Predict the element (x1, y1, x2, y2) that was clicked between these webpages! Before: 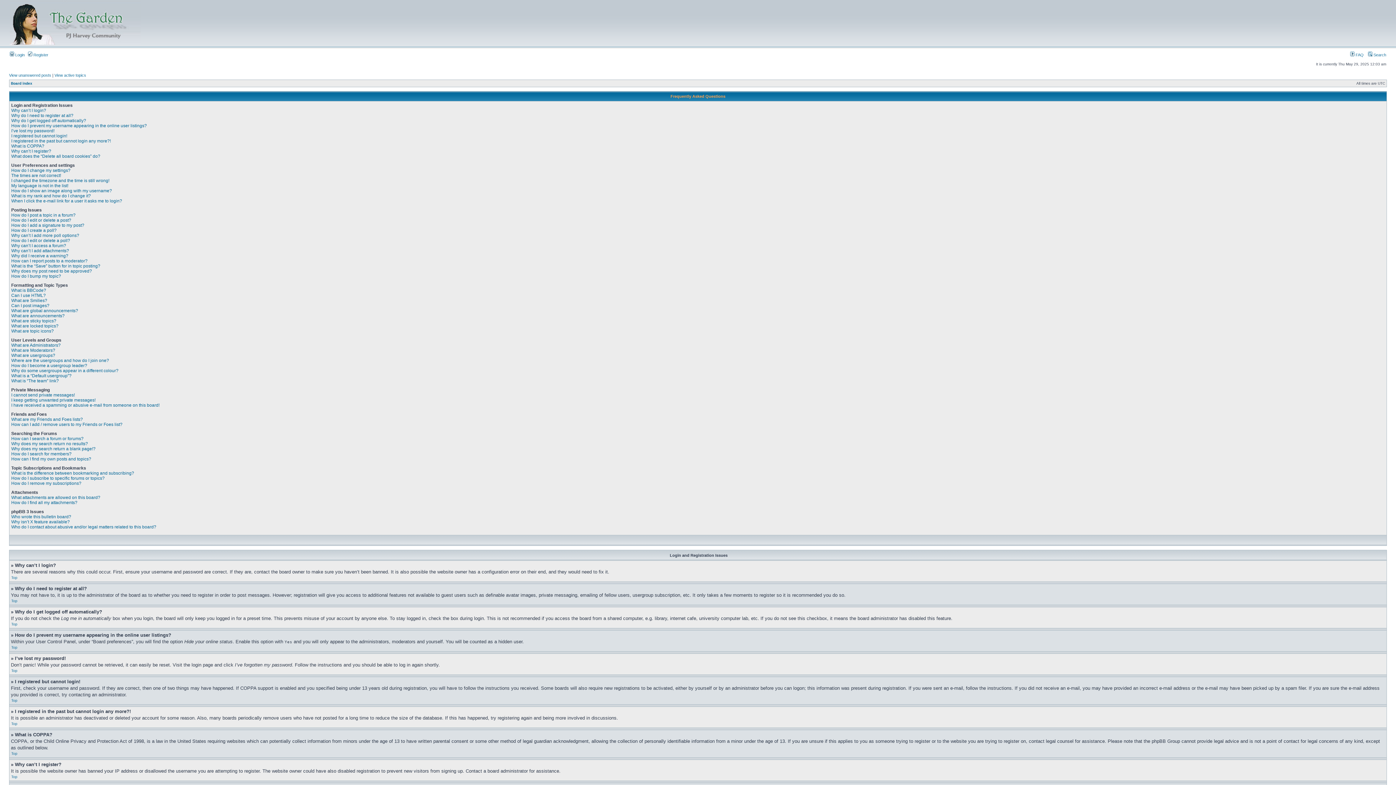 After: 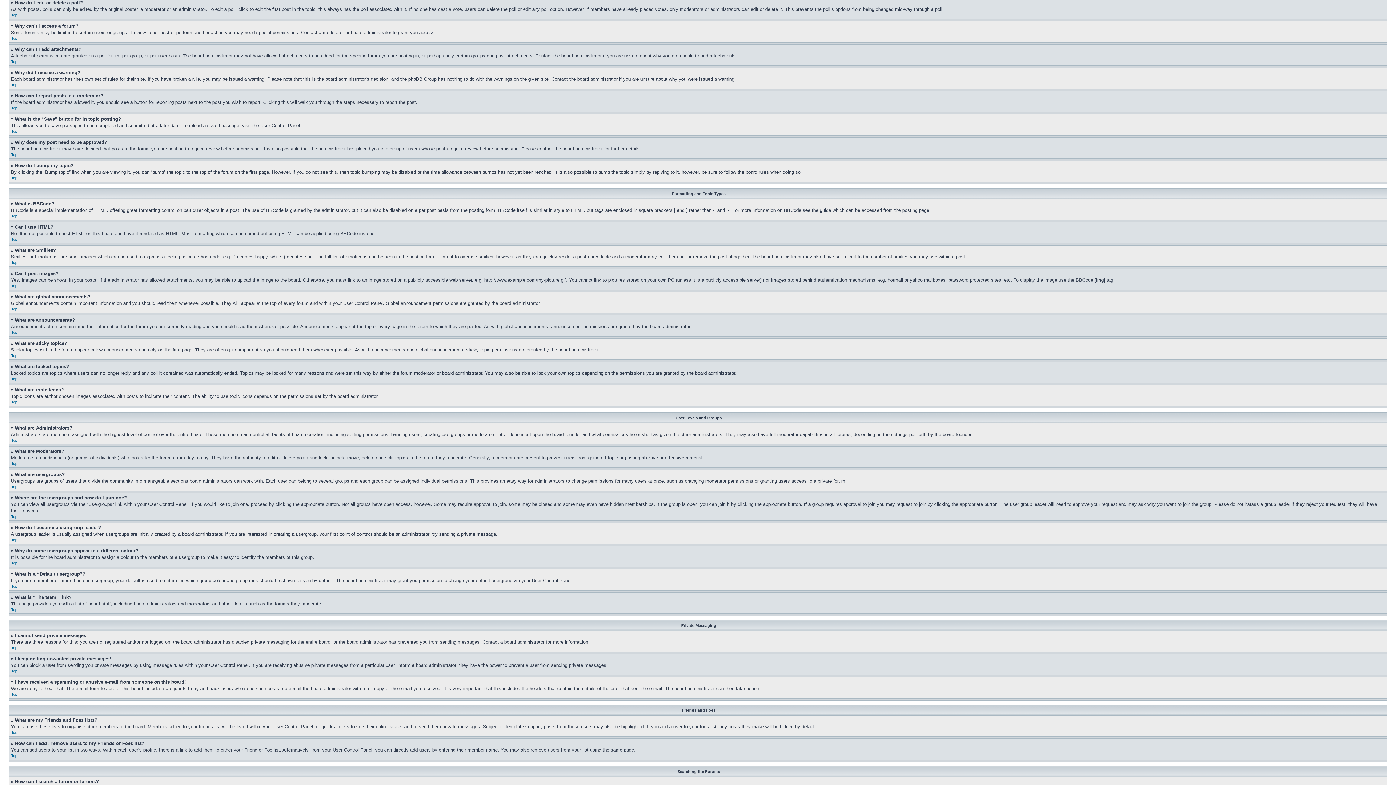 Action: label: How do I edit or delete a poll? bbox: (11, 238, 70, 243)